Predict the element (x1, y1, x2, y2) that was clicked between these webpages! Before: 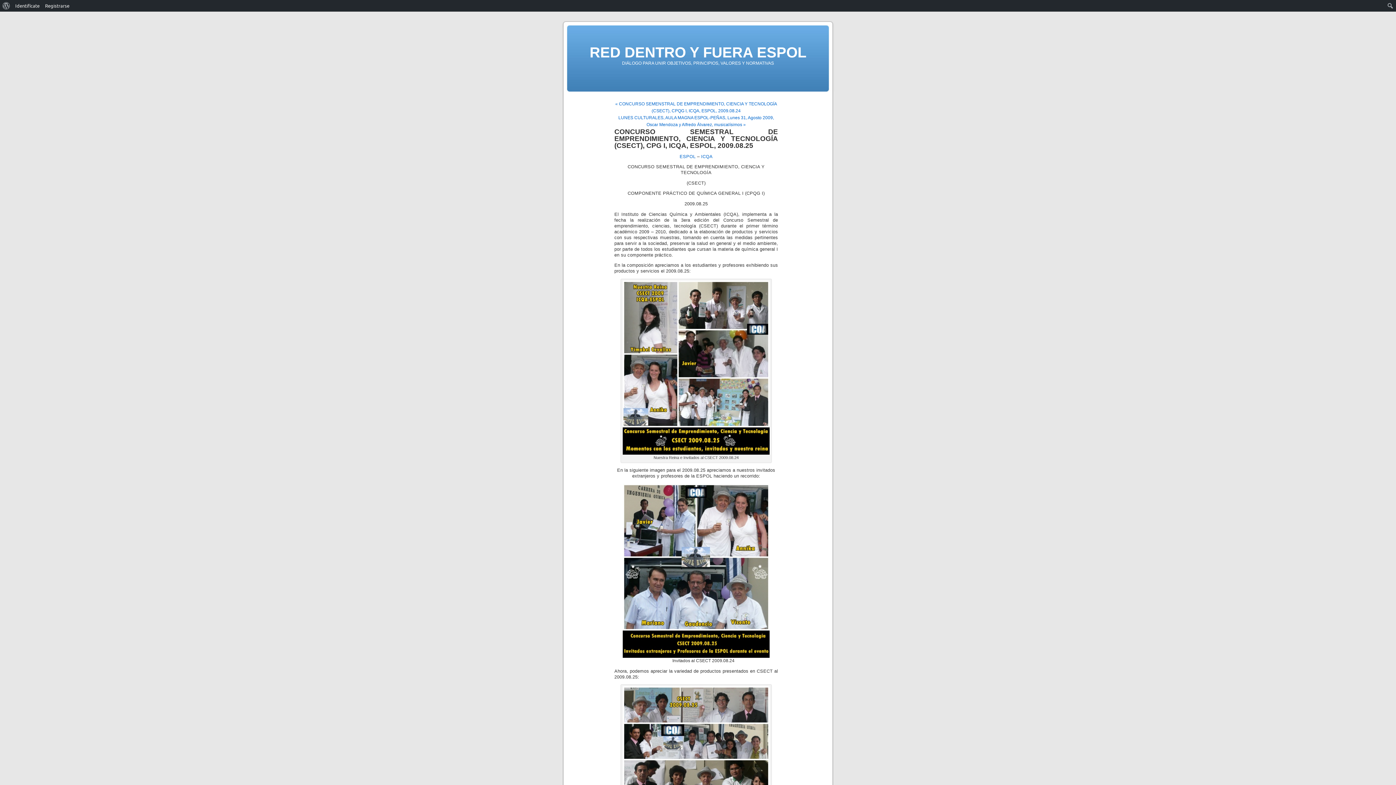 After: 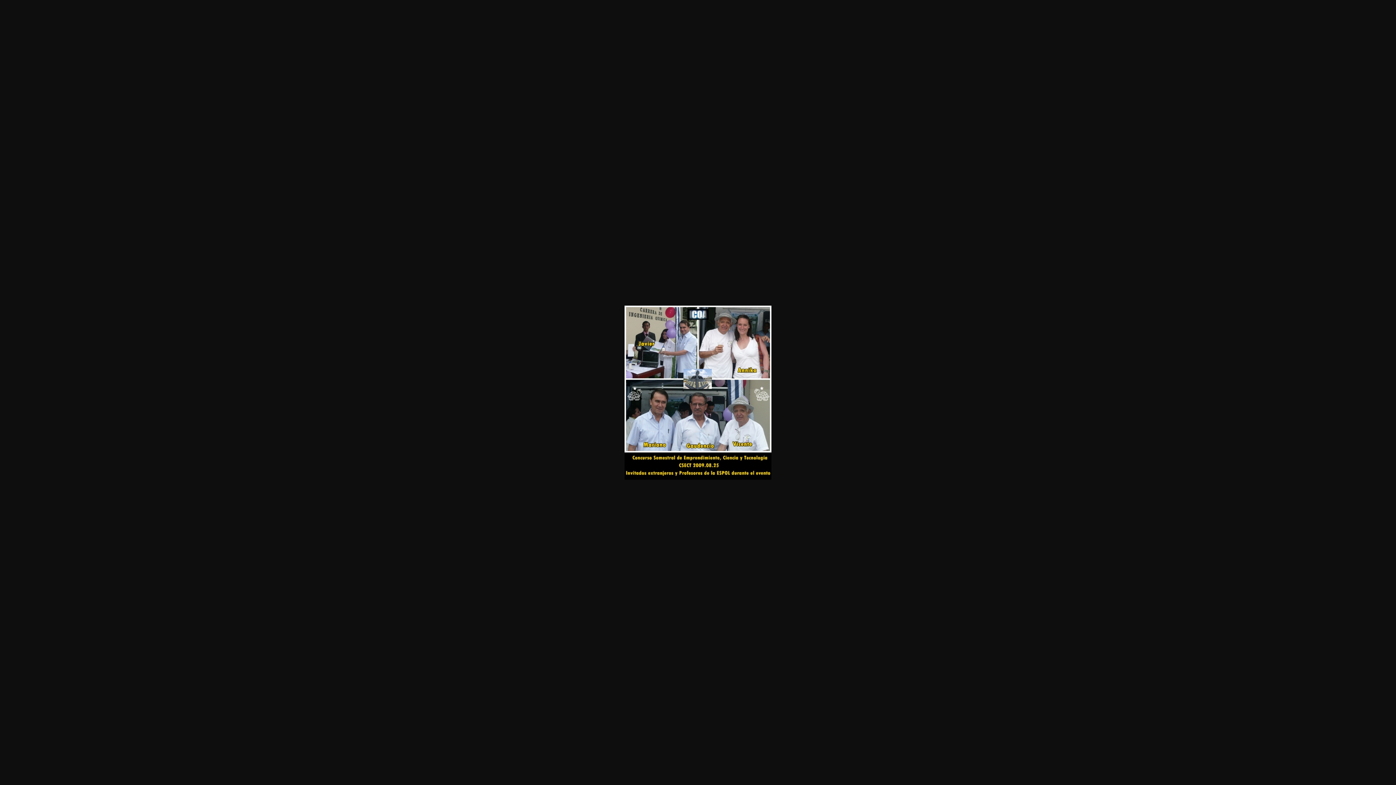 Action: bbox: (622, 654, 769, 659)